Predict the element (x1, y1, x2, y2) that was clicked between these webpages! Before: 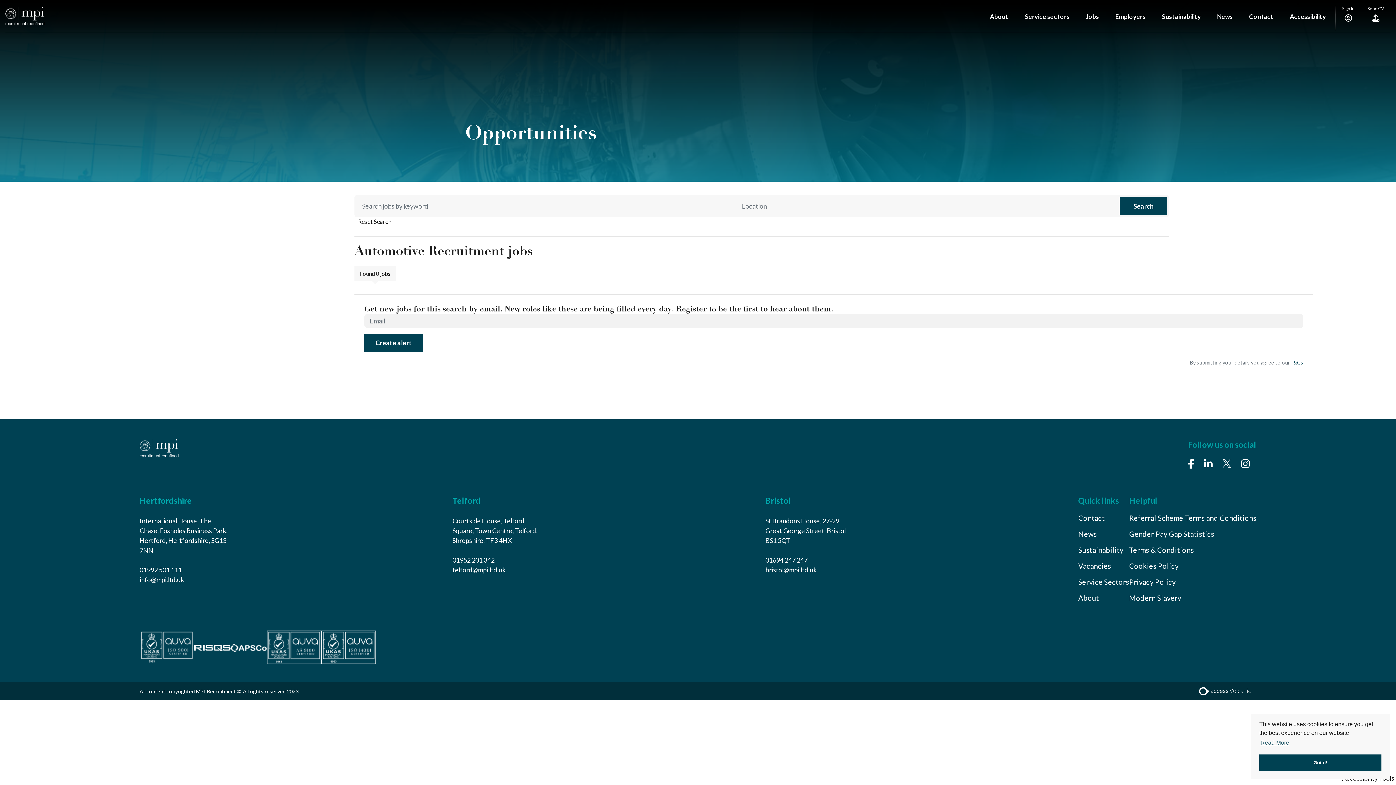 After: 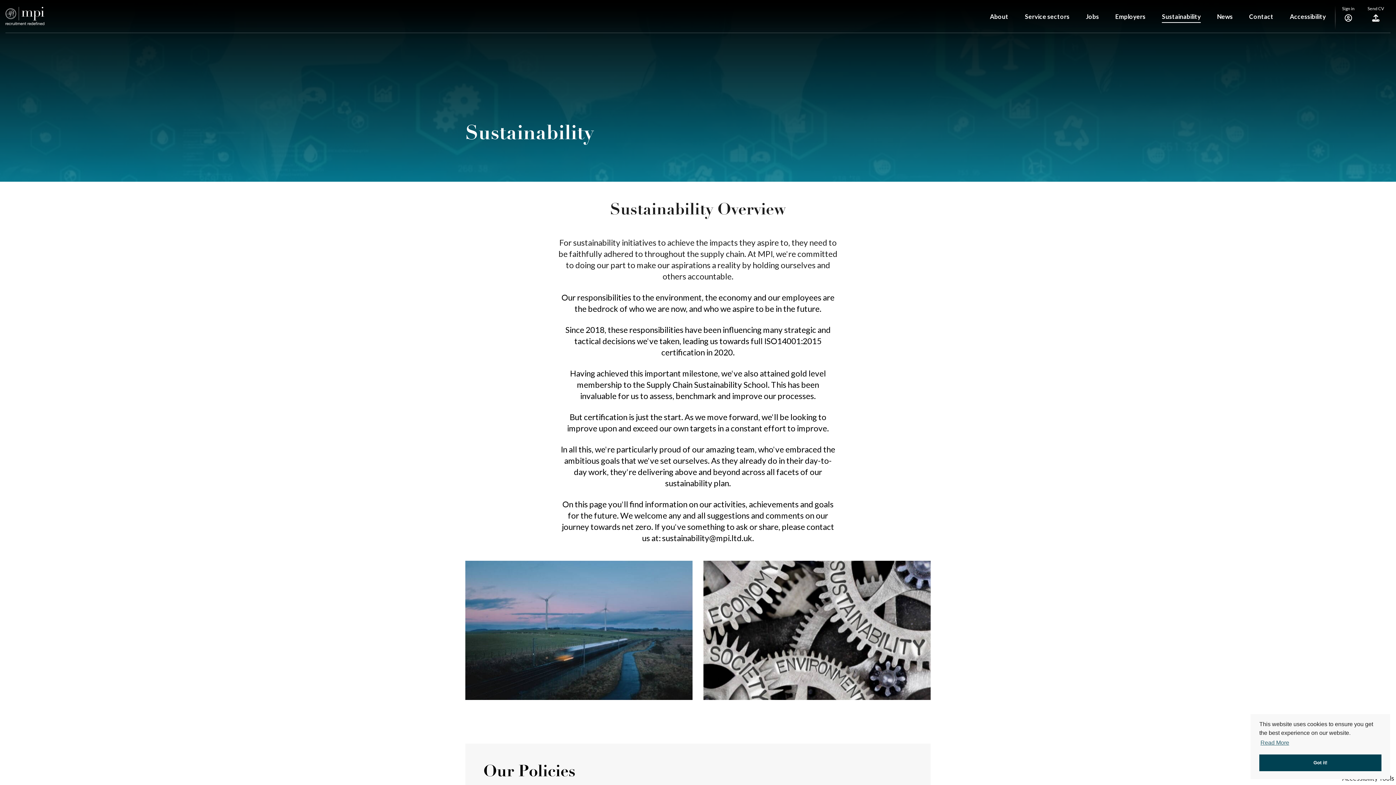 Action: bbox: (1078, 542, 1123, 558) label: Sustainability